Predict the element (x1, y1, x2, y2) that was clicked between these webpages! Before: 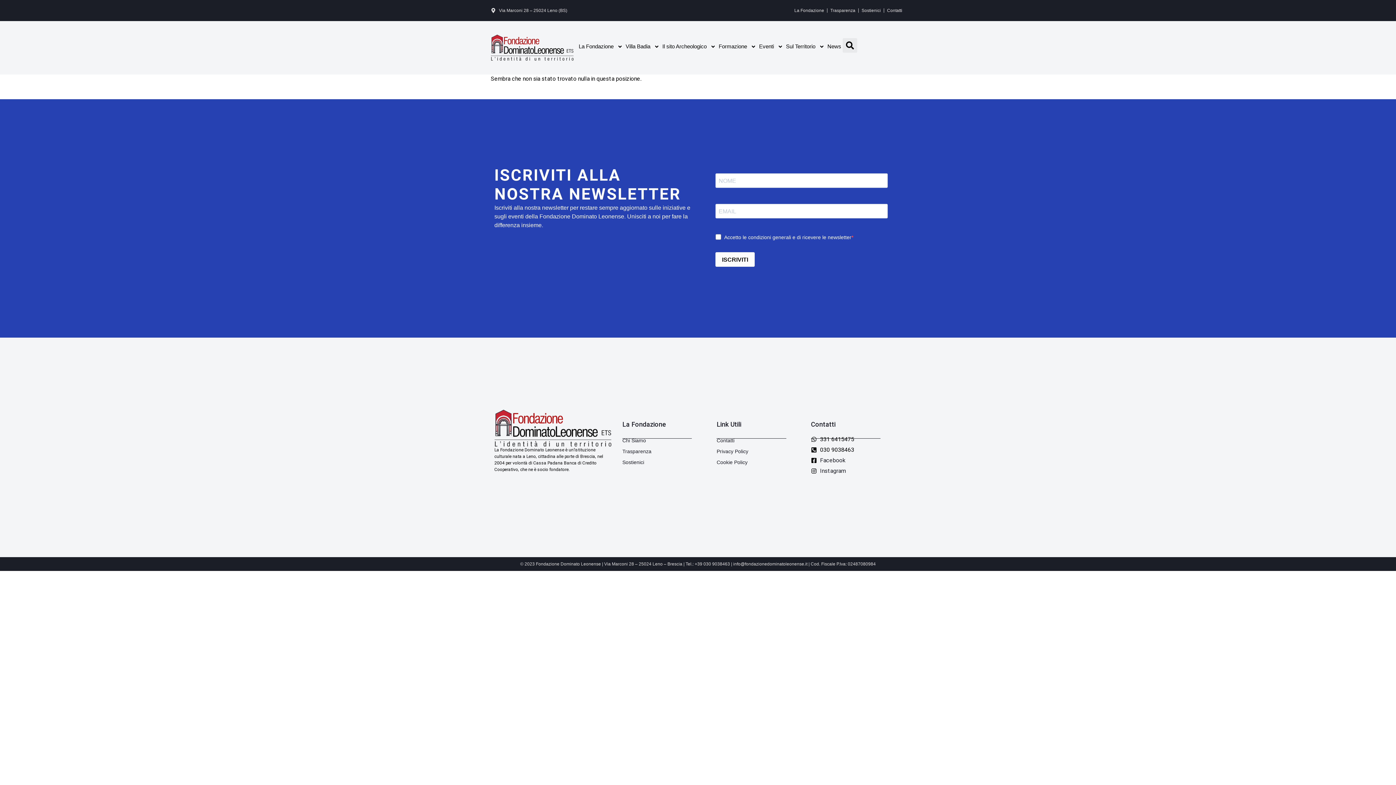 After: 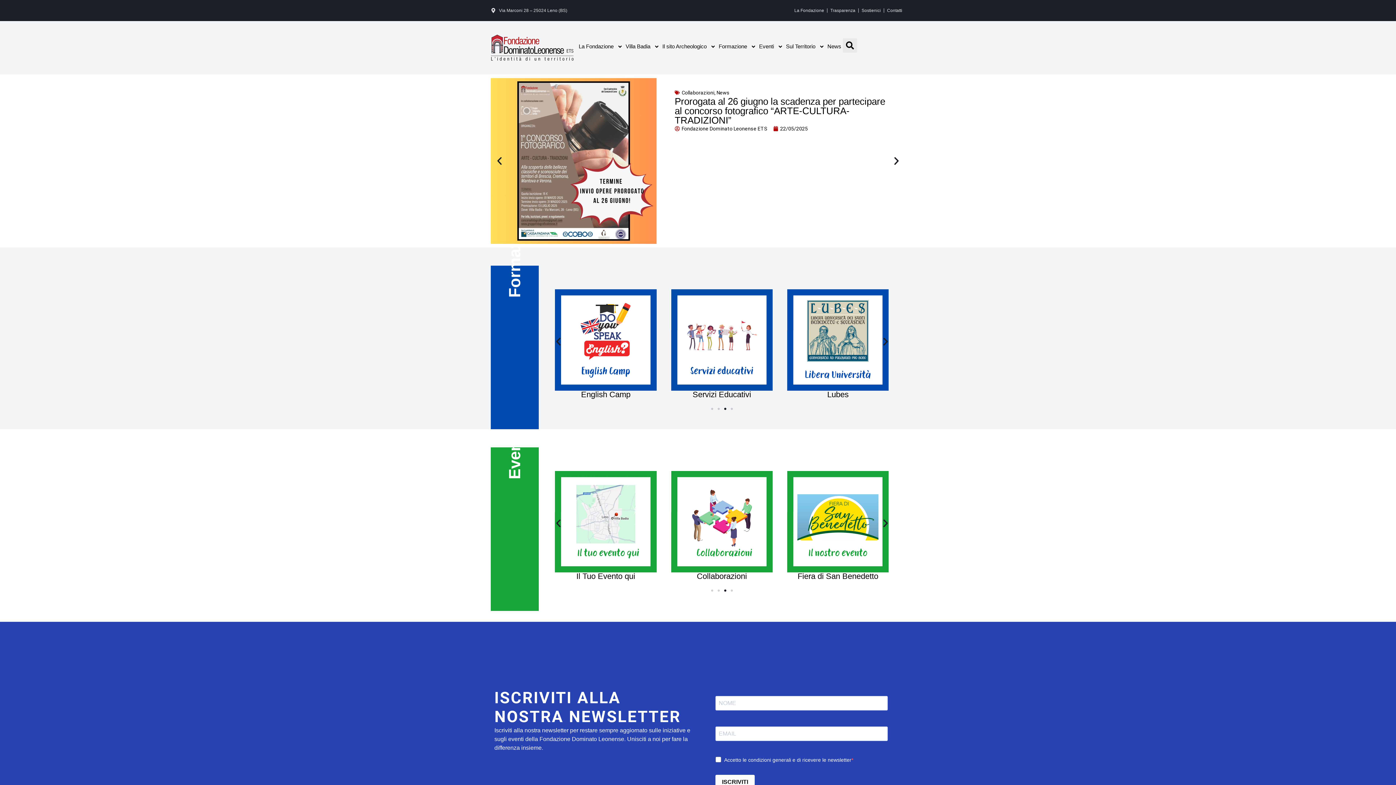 Action: bbox: (490, 34, 573, 60)